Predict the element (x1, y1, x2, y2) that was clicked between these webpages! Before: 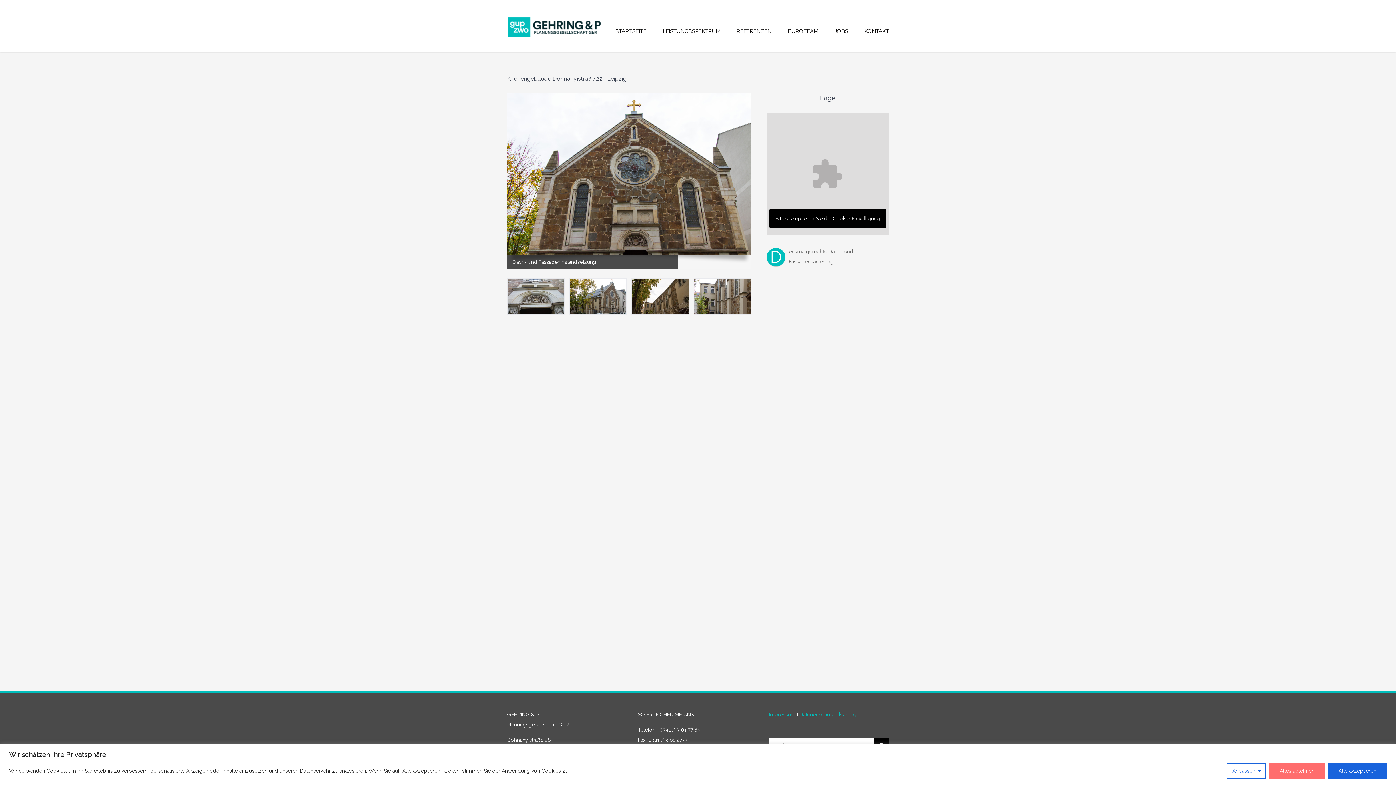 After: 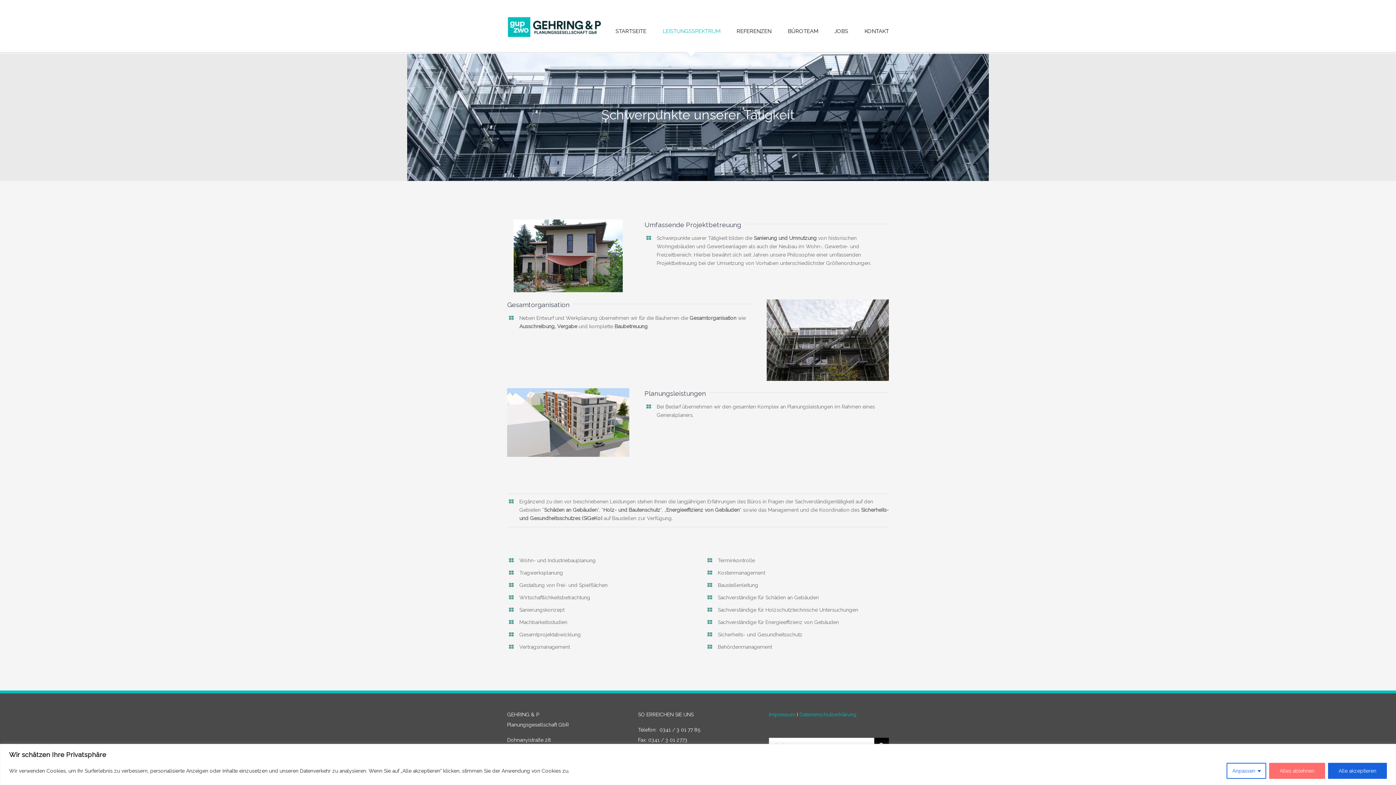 Action: label: LEISTUNGSSPEKTRUM bbox: (662, 10, 720, 52)